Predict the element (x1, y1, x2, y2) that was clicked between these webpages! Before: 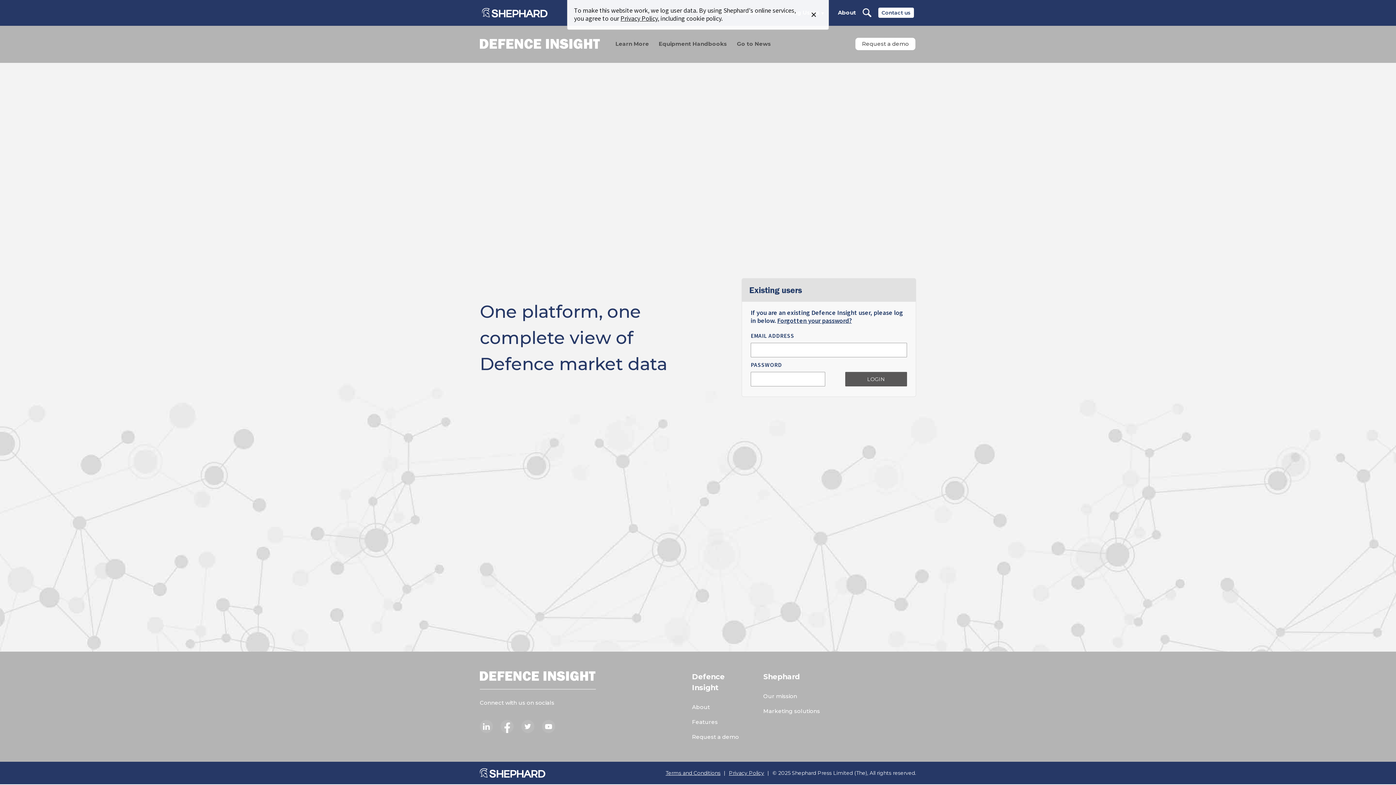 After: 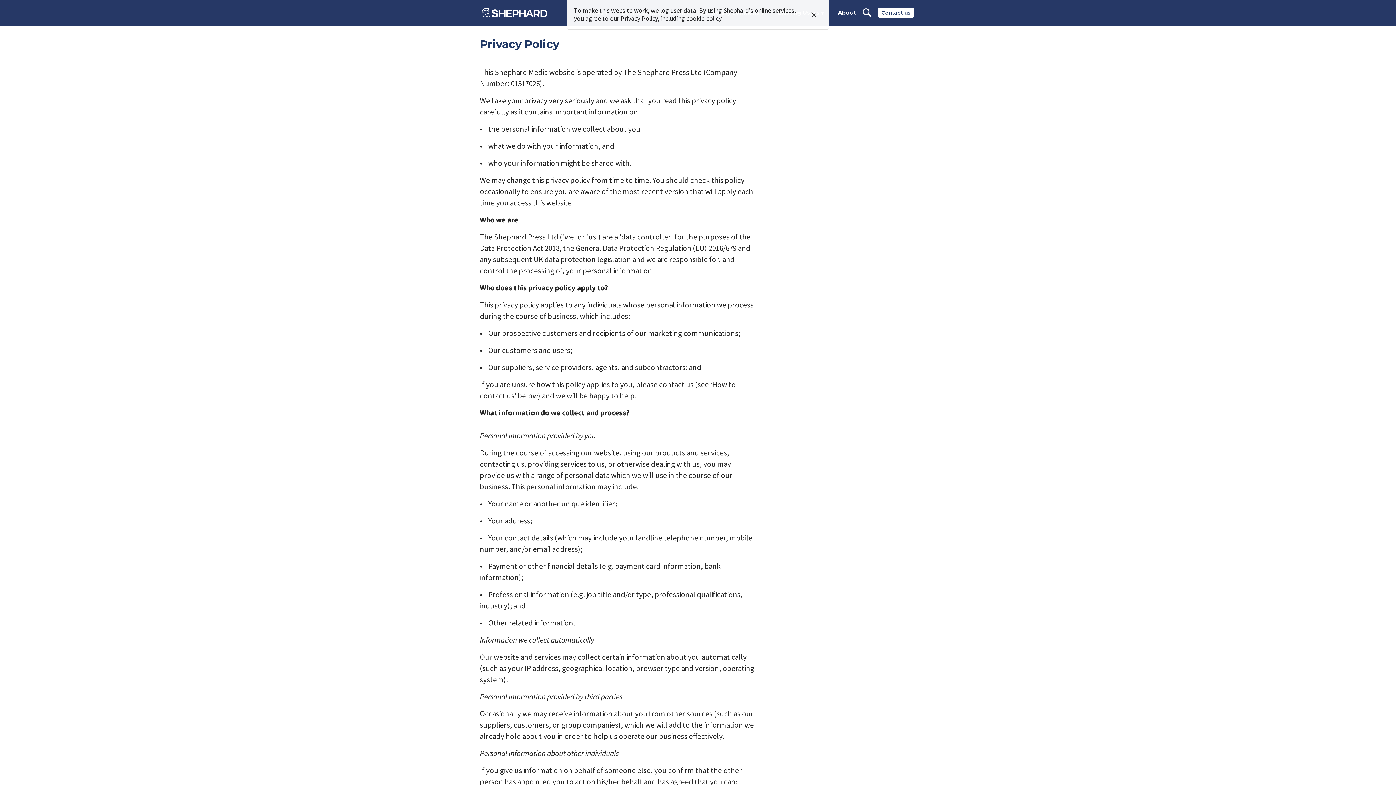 Action: label: Privacy Policy bbox: (729, 770, 764, 776)